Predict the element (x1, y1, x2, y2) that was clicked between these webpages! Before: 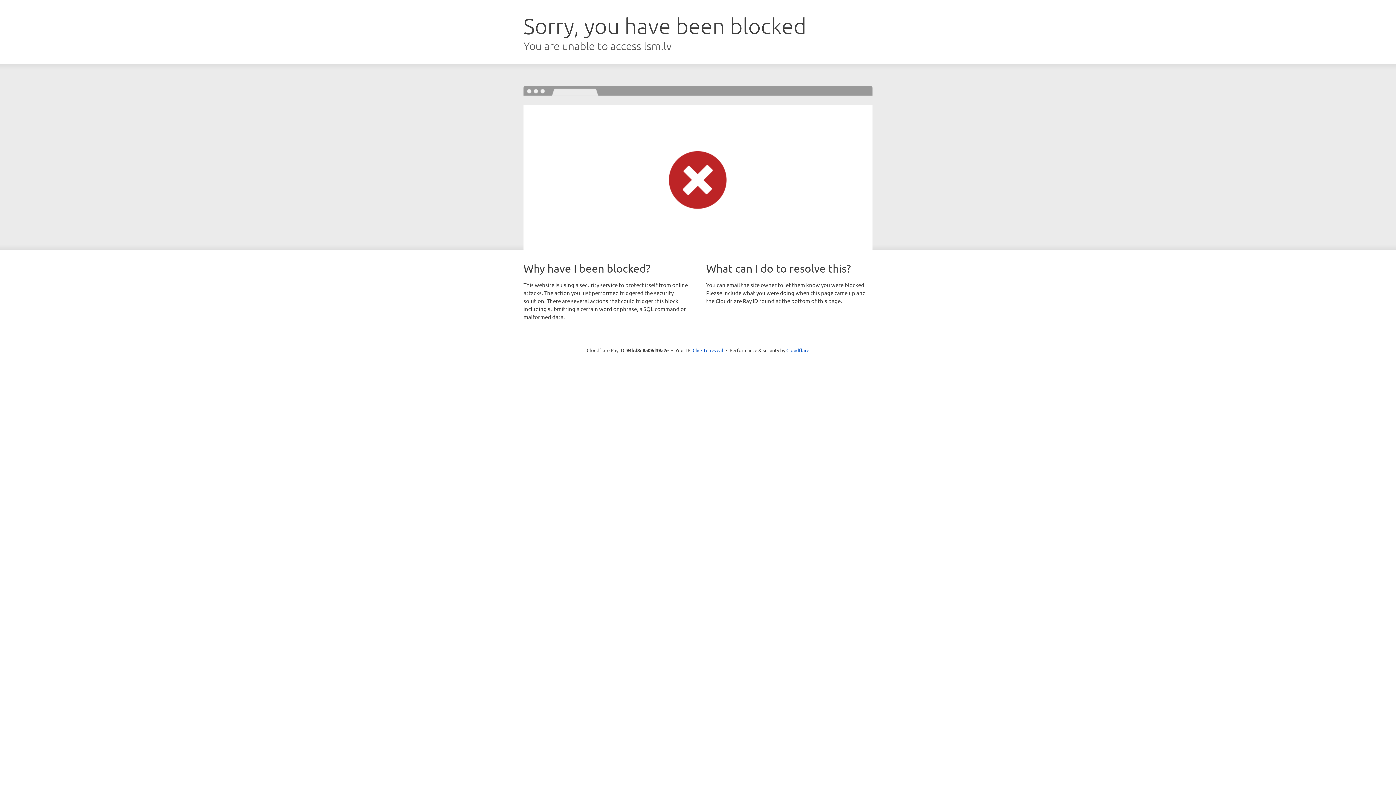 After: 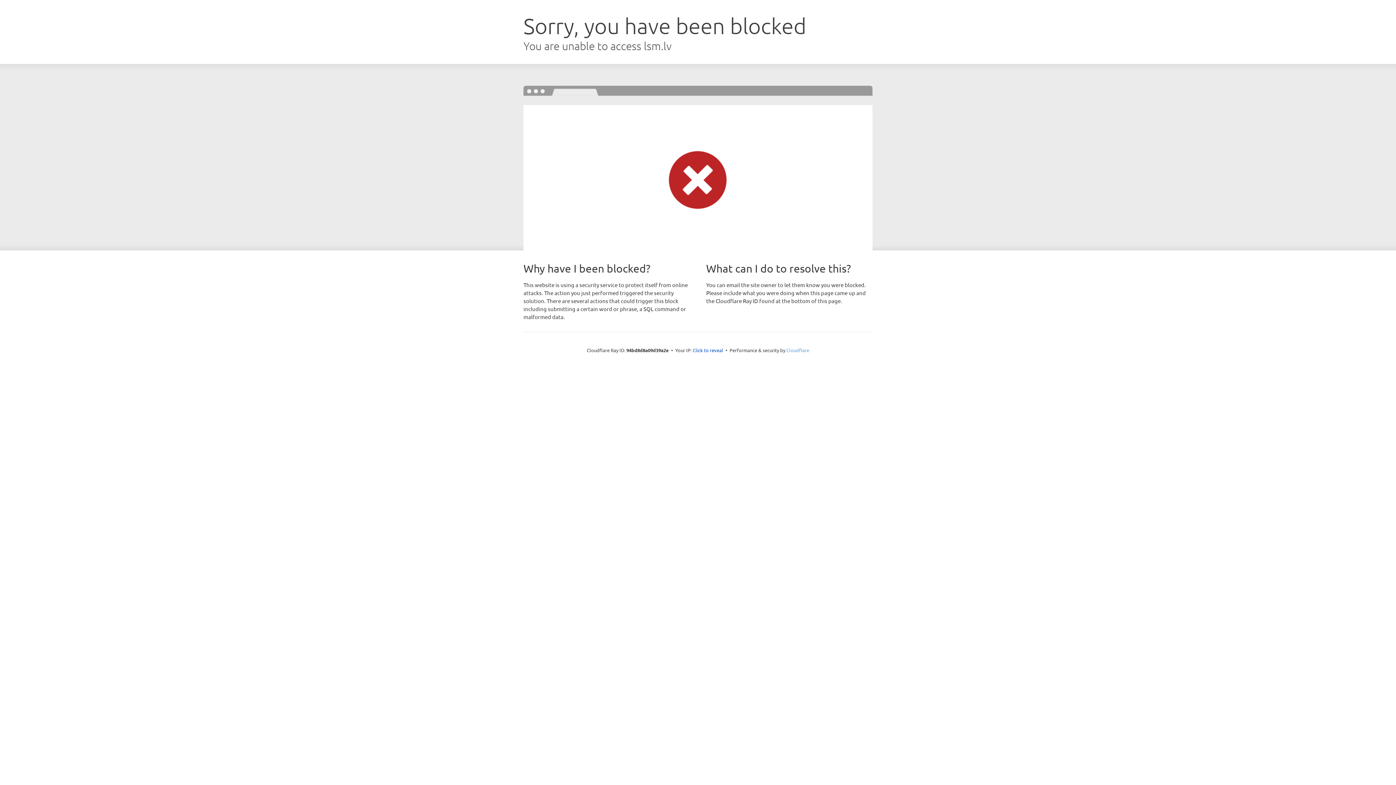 Action: bbox: (786, 347, 809, 353) label: Cloudflare